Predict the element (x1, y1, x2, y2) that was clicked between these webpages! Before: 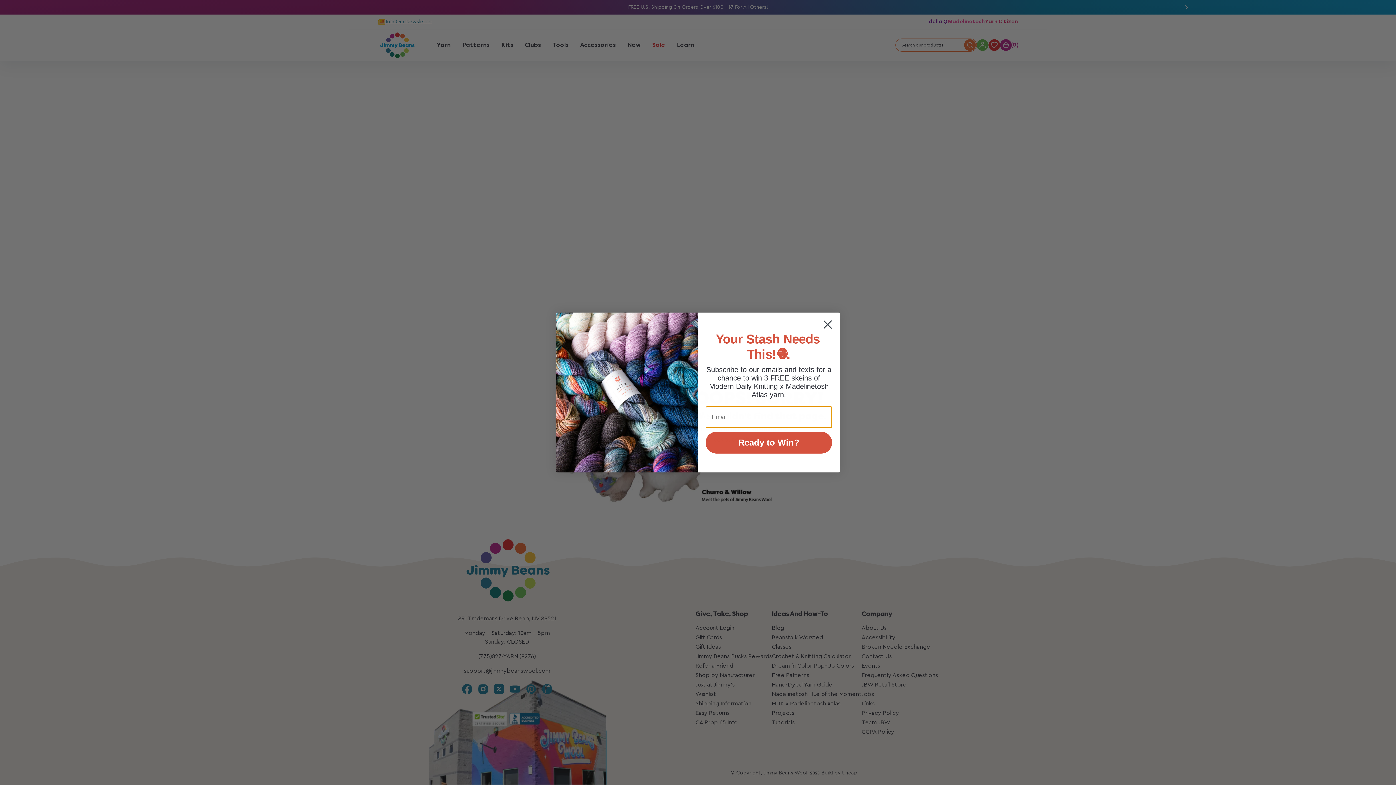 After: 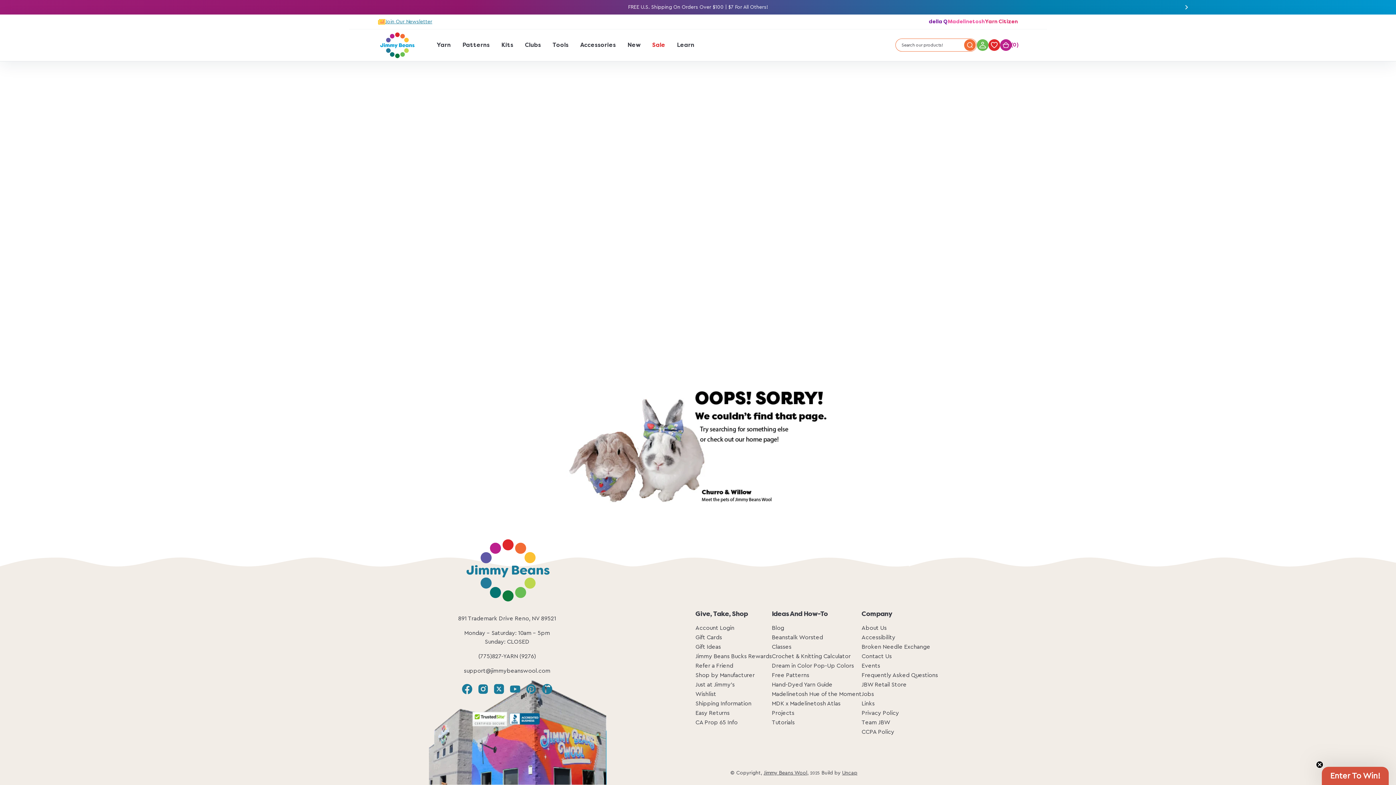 Action: bbox: (818, 315, 837, 333) label: Close dialog